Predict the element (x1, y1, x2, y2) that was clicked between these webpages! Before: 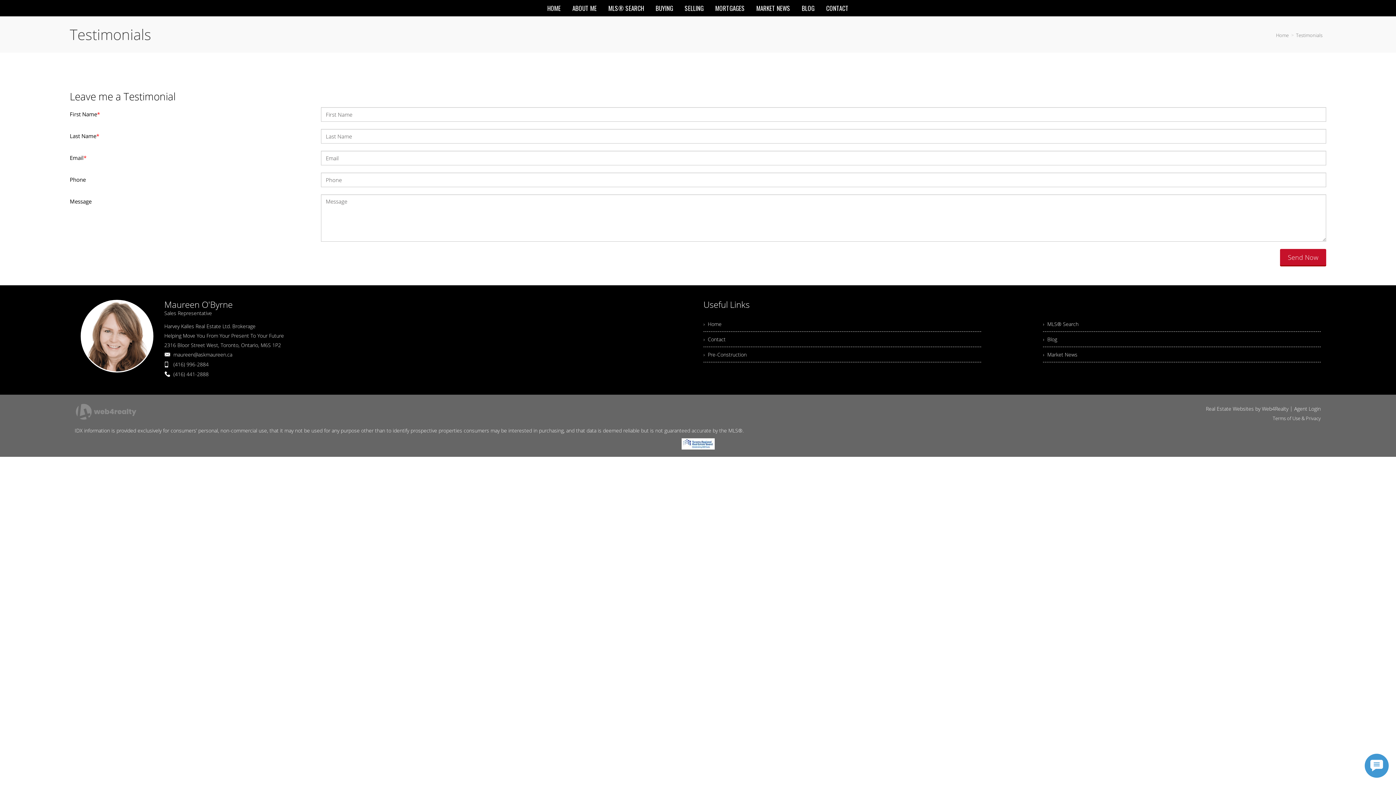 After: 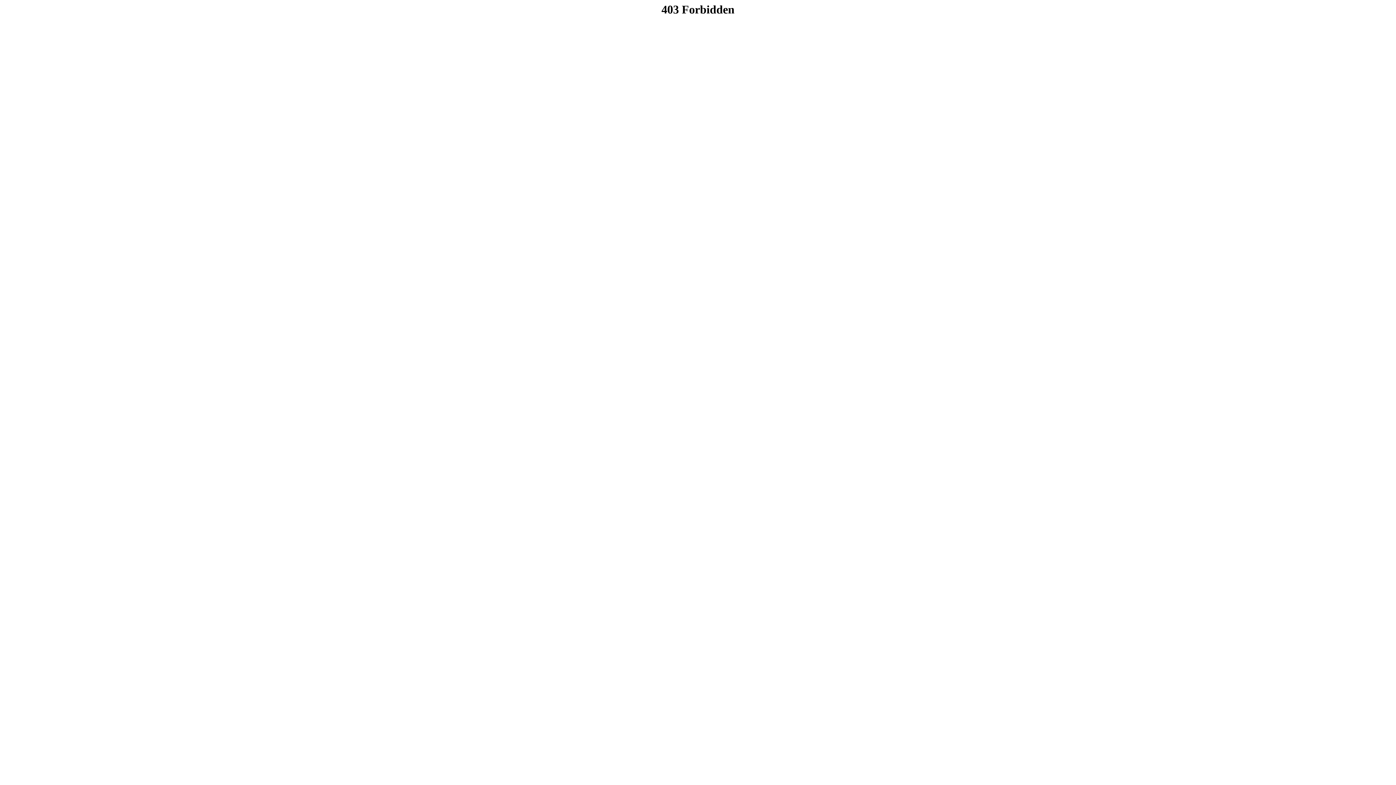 Action: bbox: (703, 347, 981, 362) label: ›  Pre-Construction